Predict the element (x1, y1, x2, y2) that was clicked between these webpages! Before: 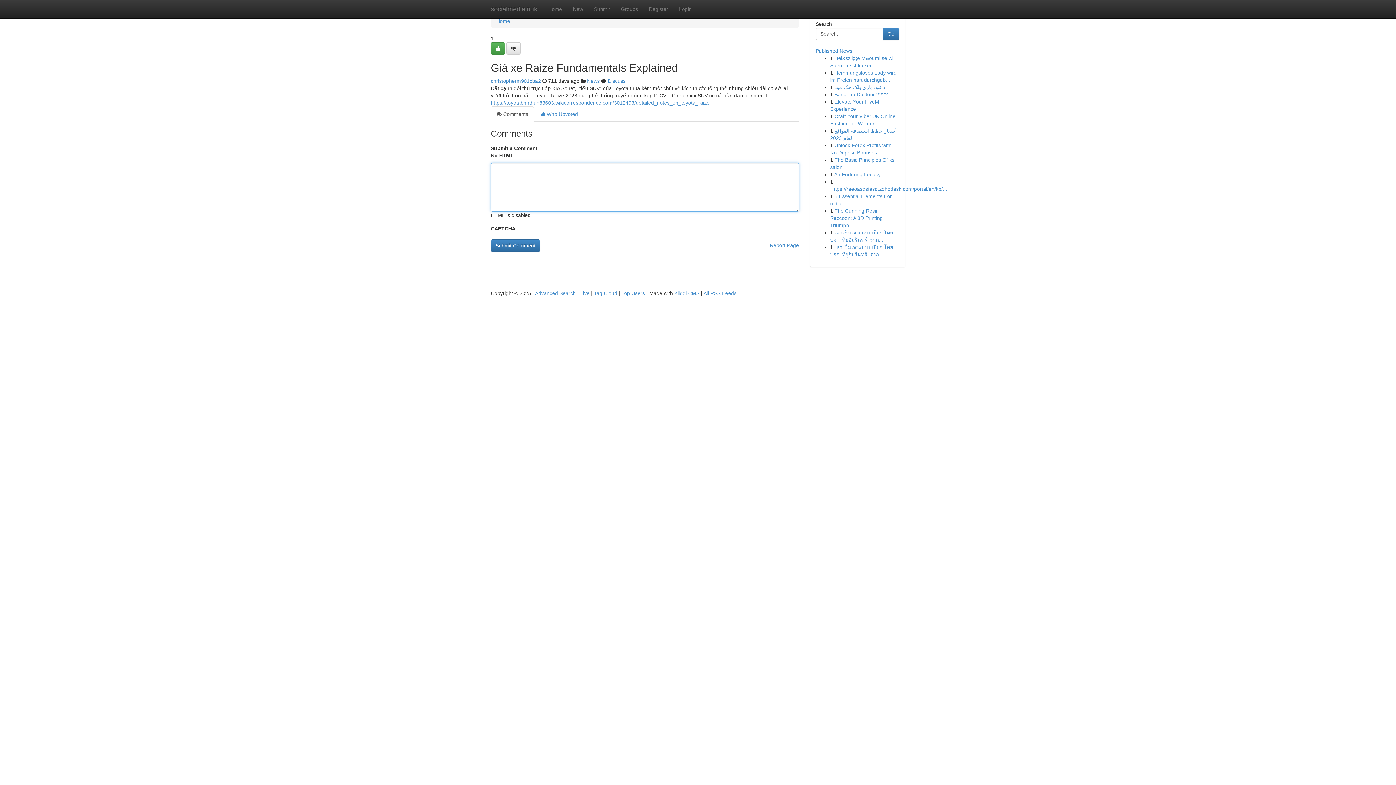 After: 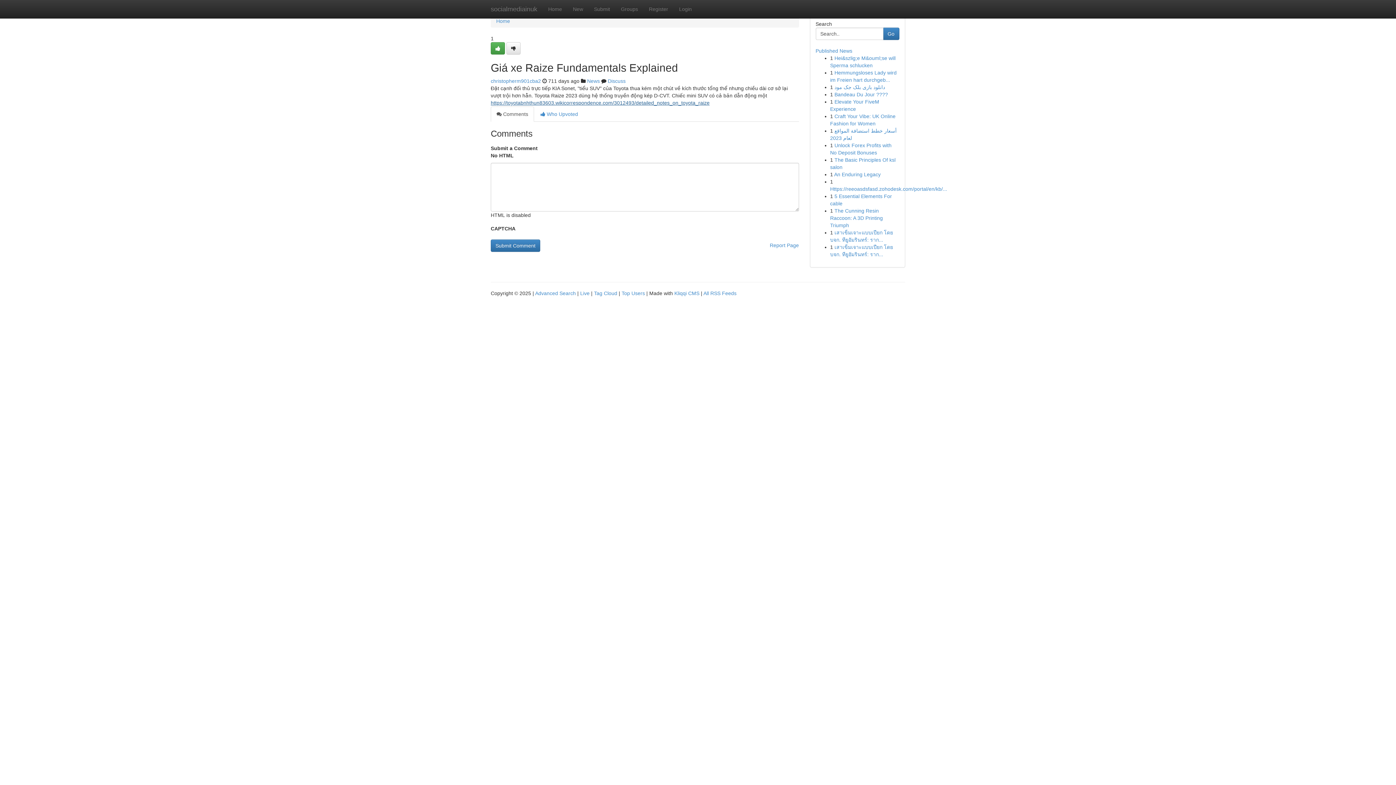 Action: label: https://toyotabnhthun83603.wikicorrespondence.com/3012493/detailed_notes_on_toyota_raize bbox: (490, 100, 709, 105)